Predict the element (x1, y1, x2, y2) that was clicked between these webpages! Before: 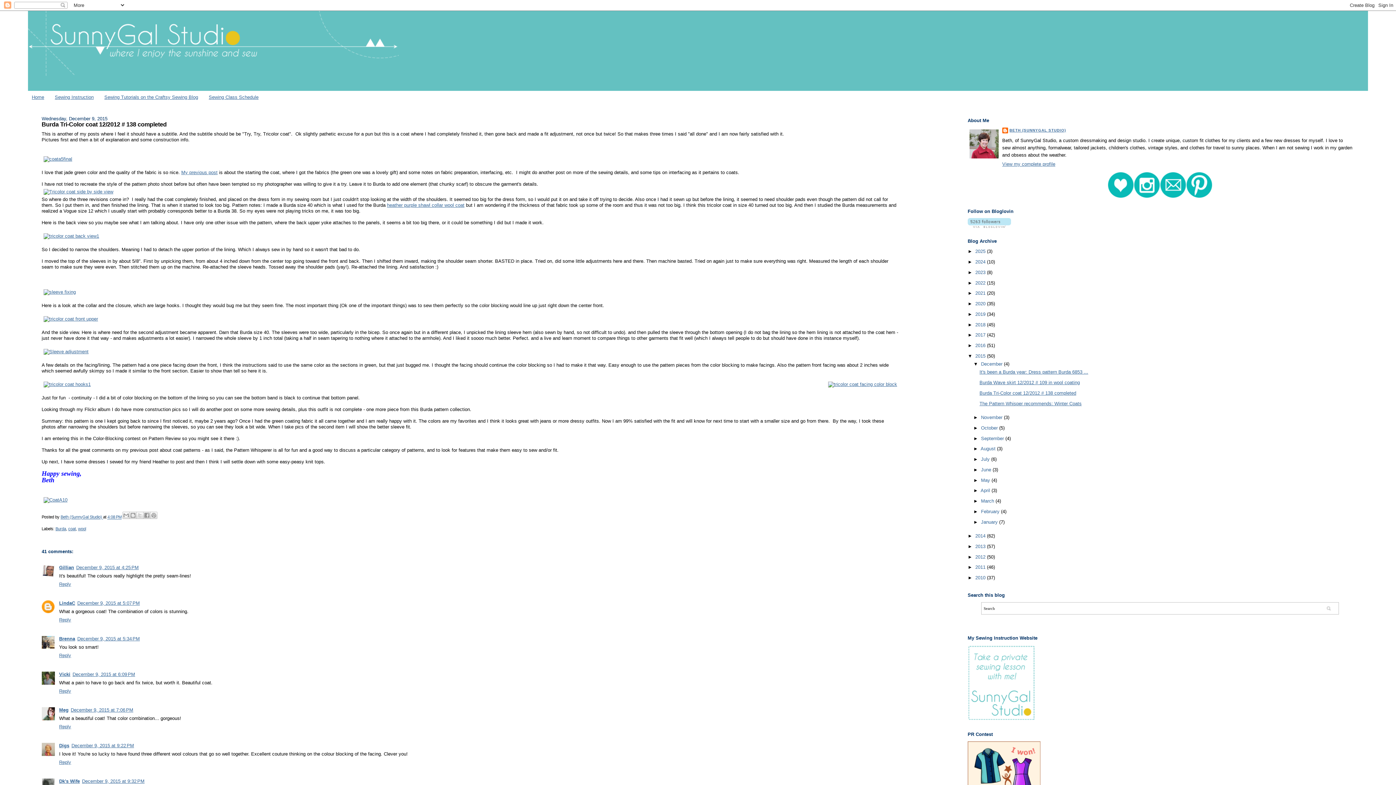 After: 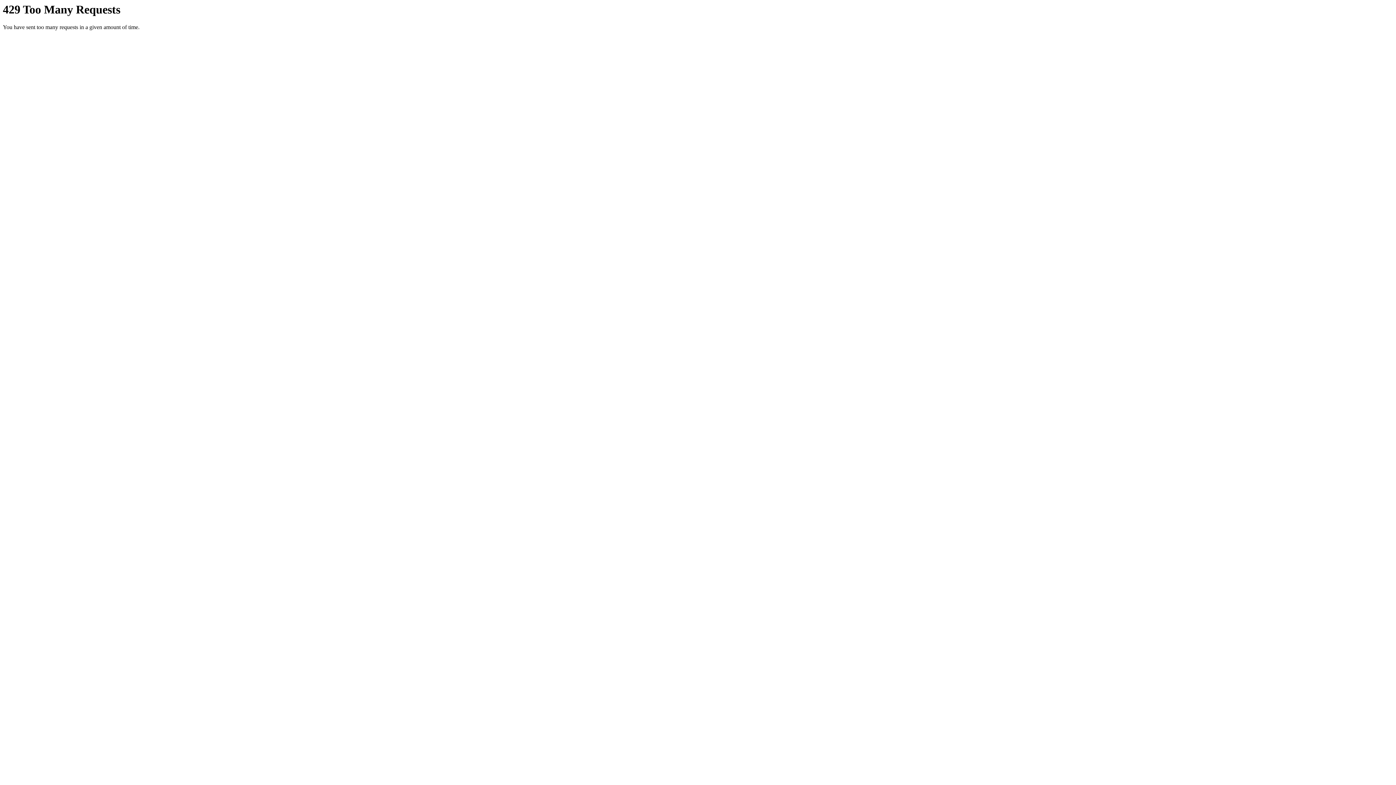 Action: bbox: (41, 289, 77, 294)